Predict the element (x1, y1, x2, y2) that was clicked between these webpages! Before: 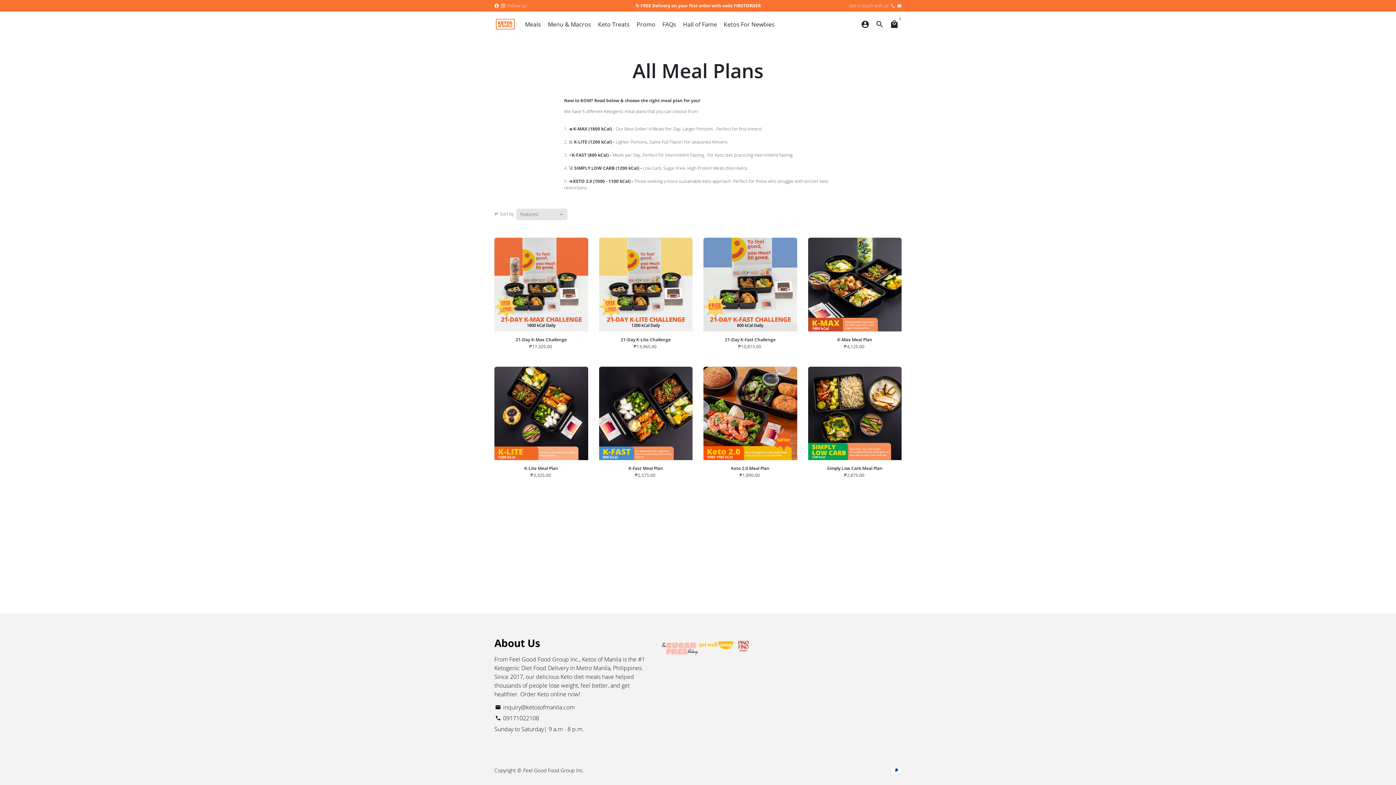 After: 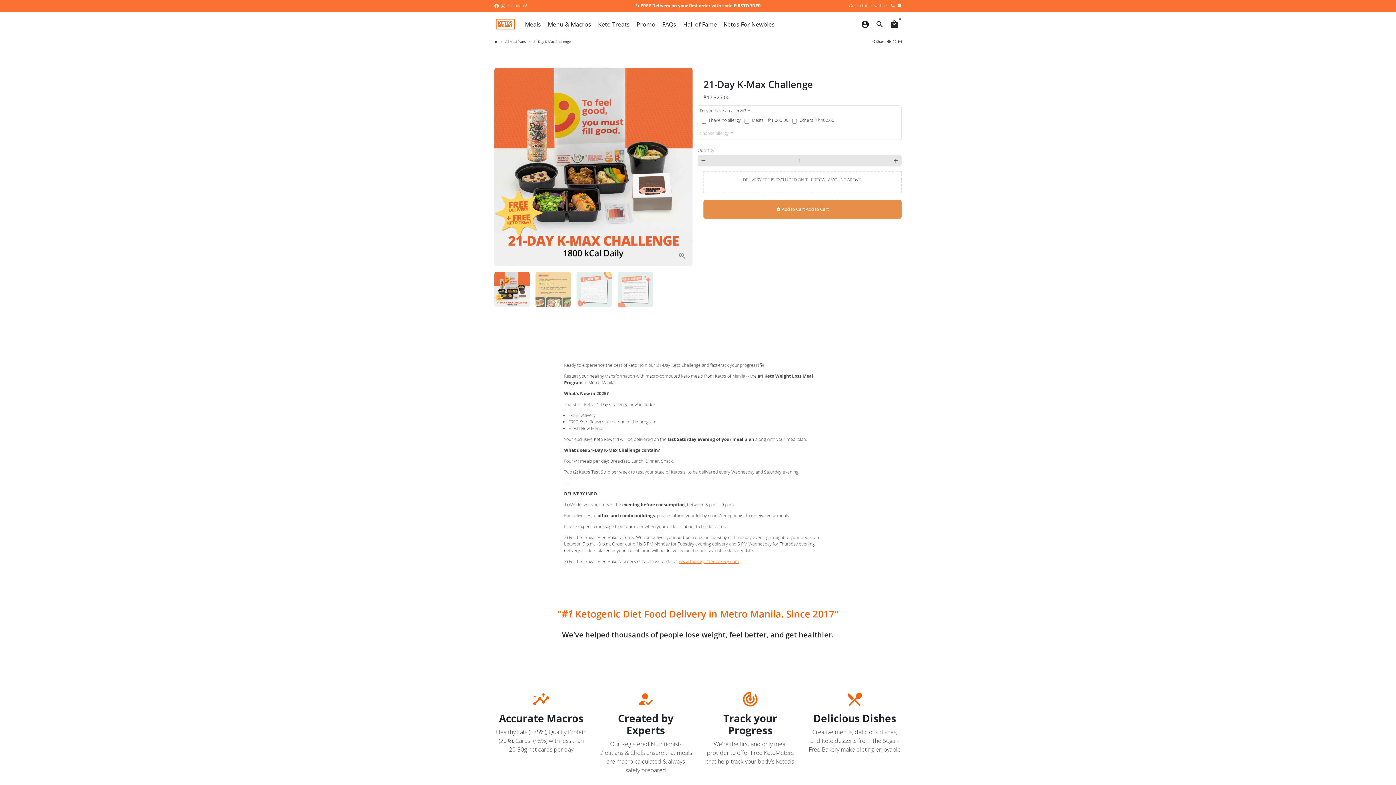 Action: bbox: (494, 237, 588, 331)